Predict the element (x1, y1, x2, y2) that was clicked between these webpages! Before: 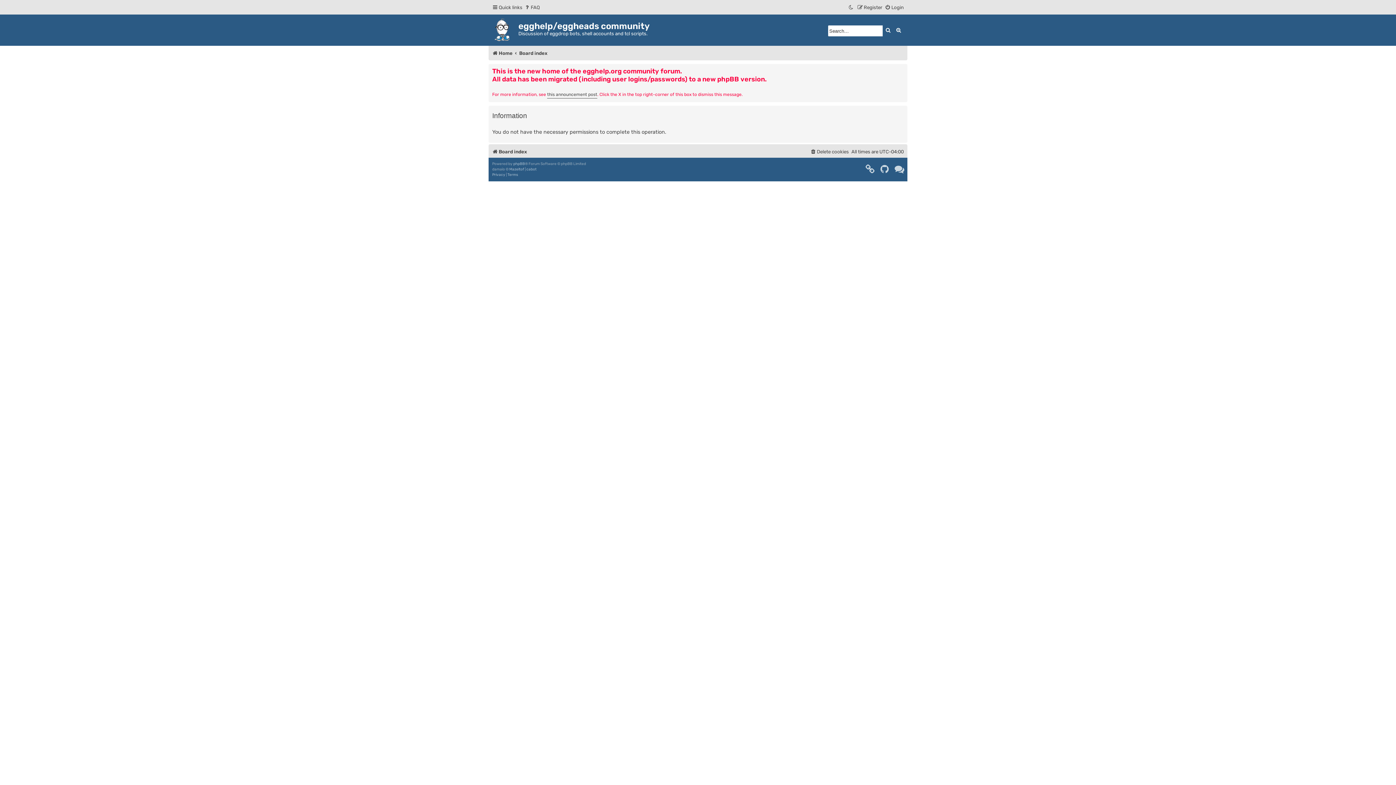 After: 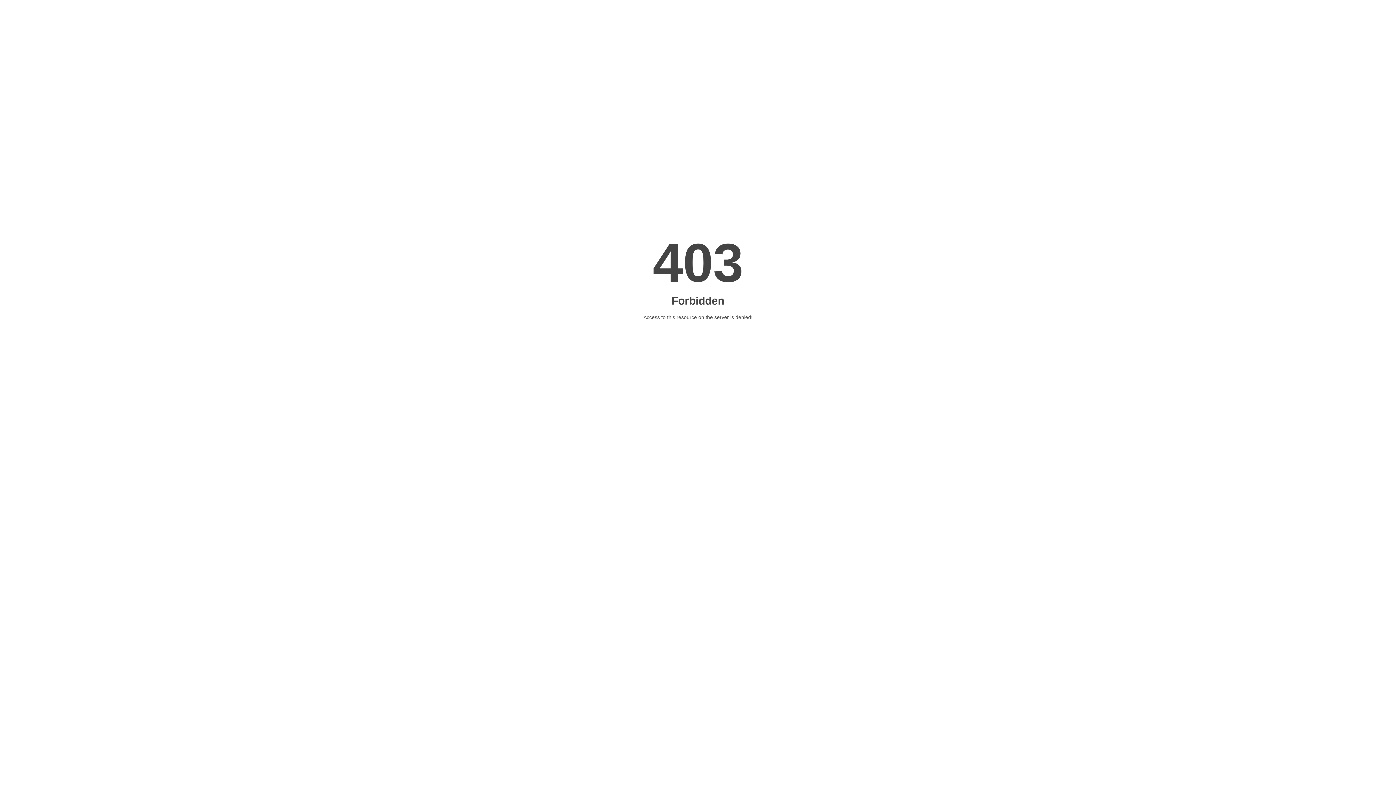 Action: label: Mazeltof bbox: (509, 166, 524, 172)